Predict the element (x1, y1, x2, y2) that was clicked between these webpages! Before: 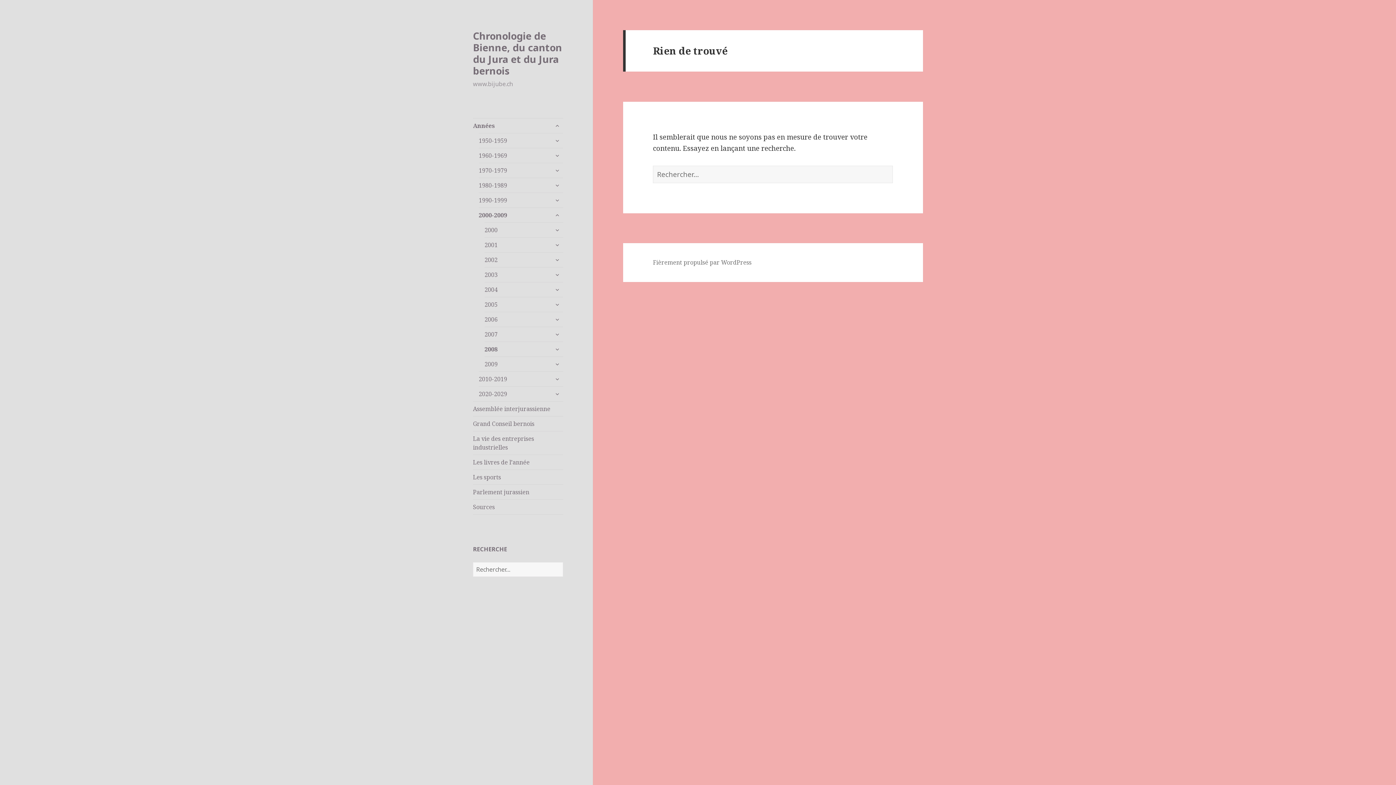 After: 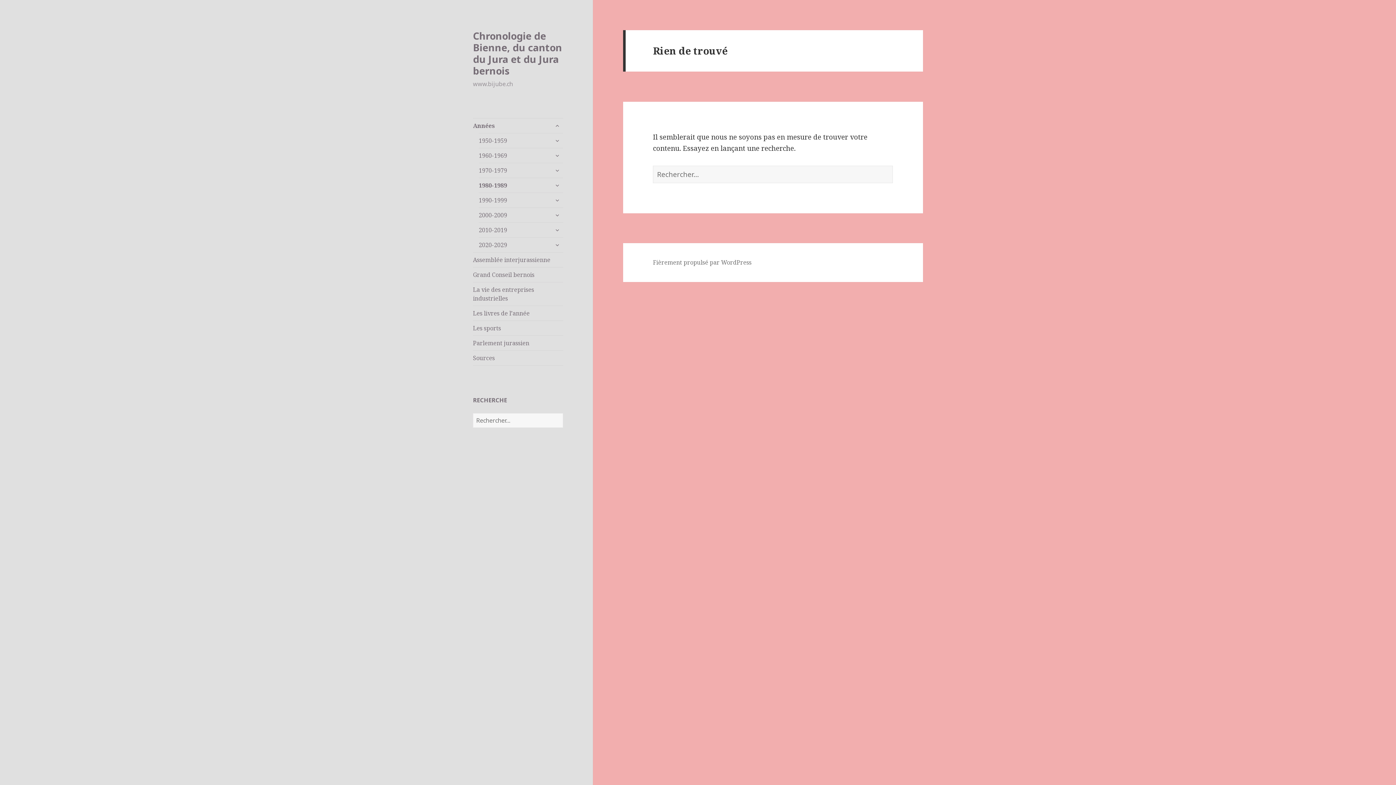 Action: bbox: (478, 178, 563, 192) label: 1980-1989